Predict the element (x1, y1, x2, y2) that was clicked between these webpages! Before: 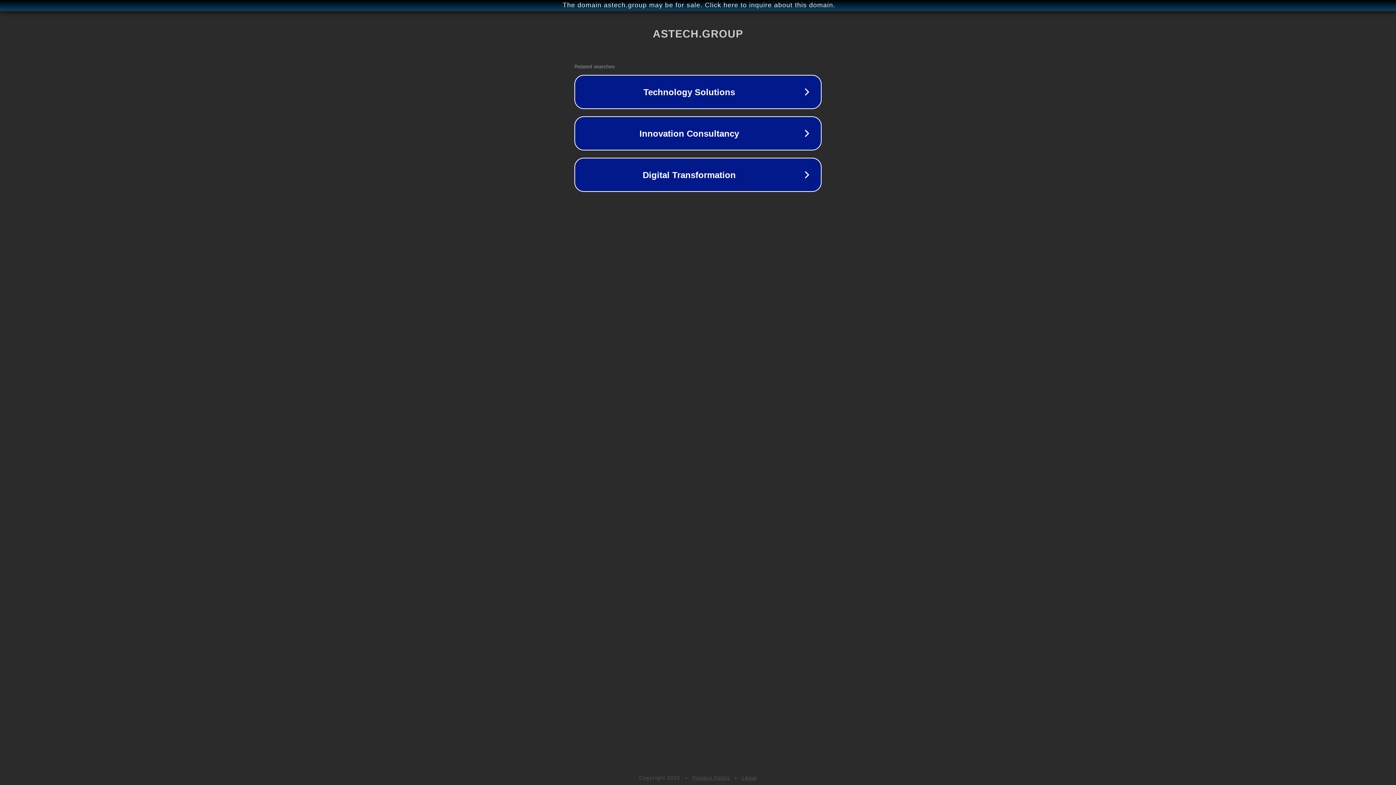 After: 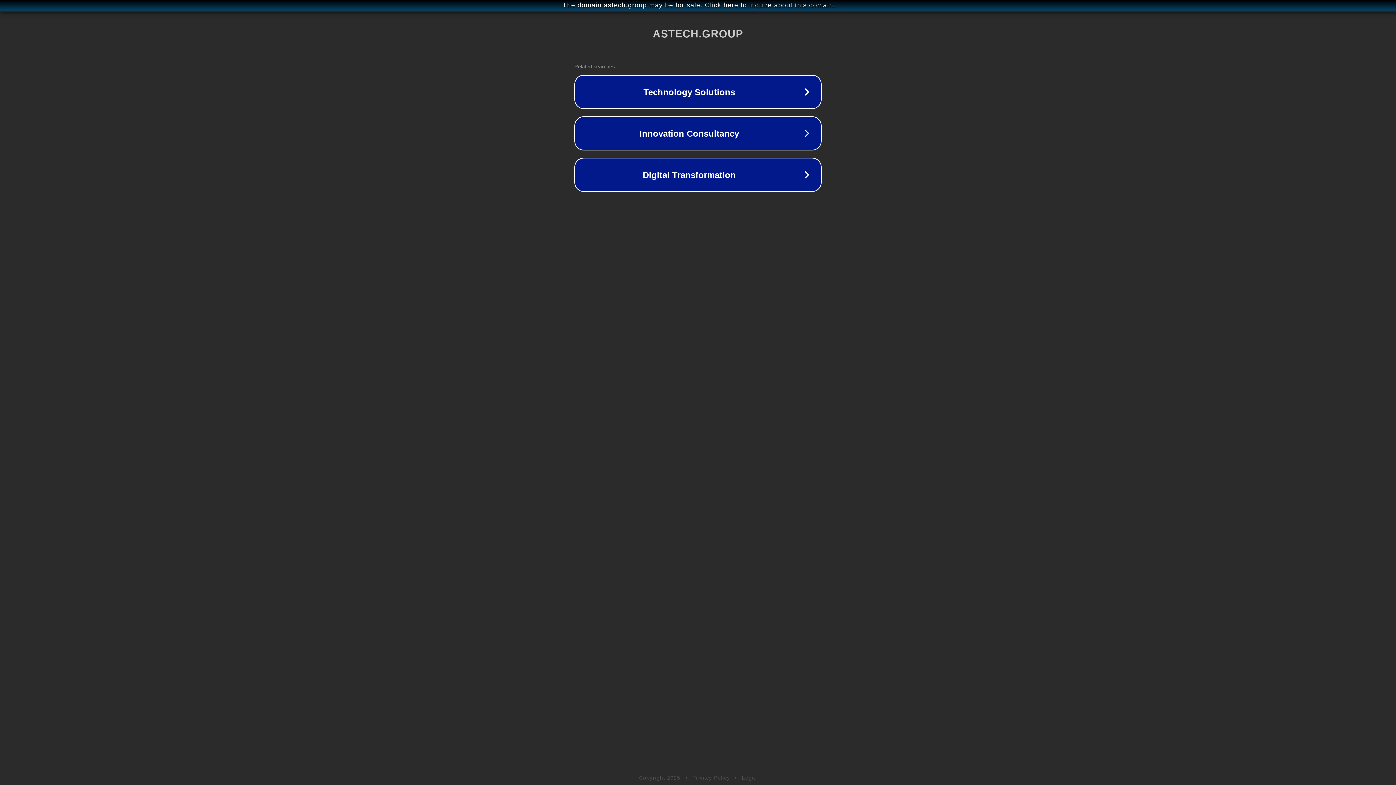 Action: bbox: (692, 775, 730, 781) label: Privacy Policy